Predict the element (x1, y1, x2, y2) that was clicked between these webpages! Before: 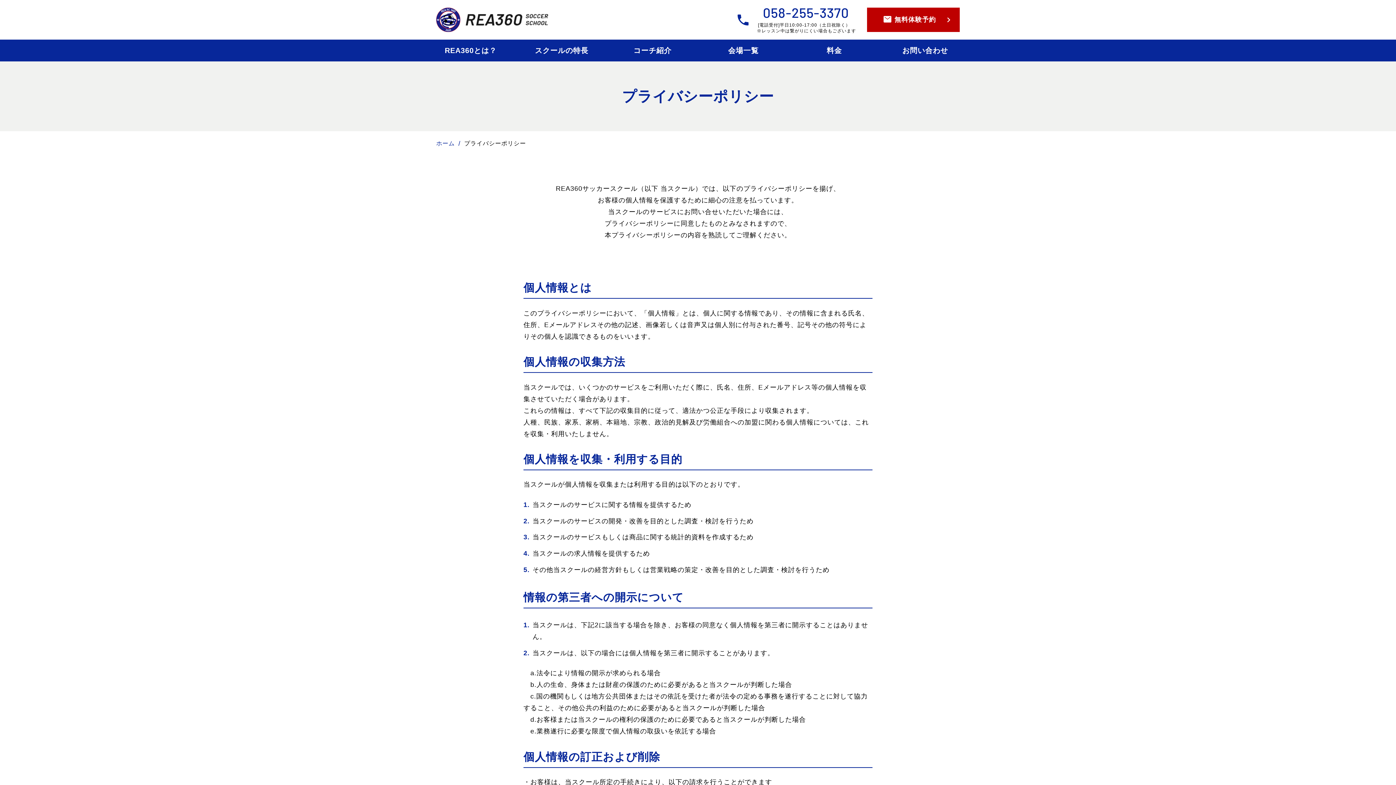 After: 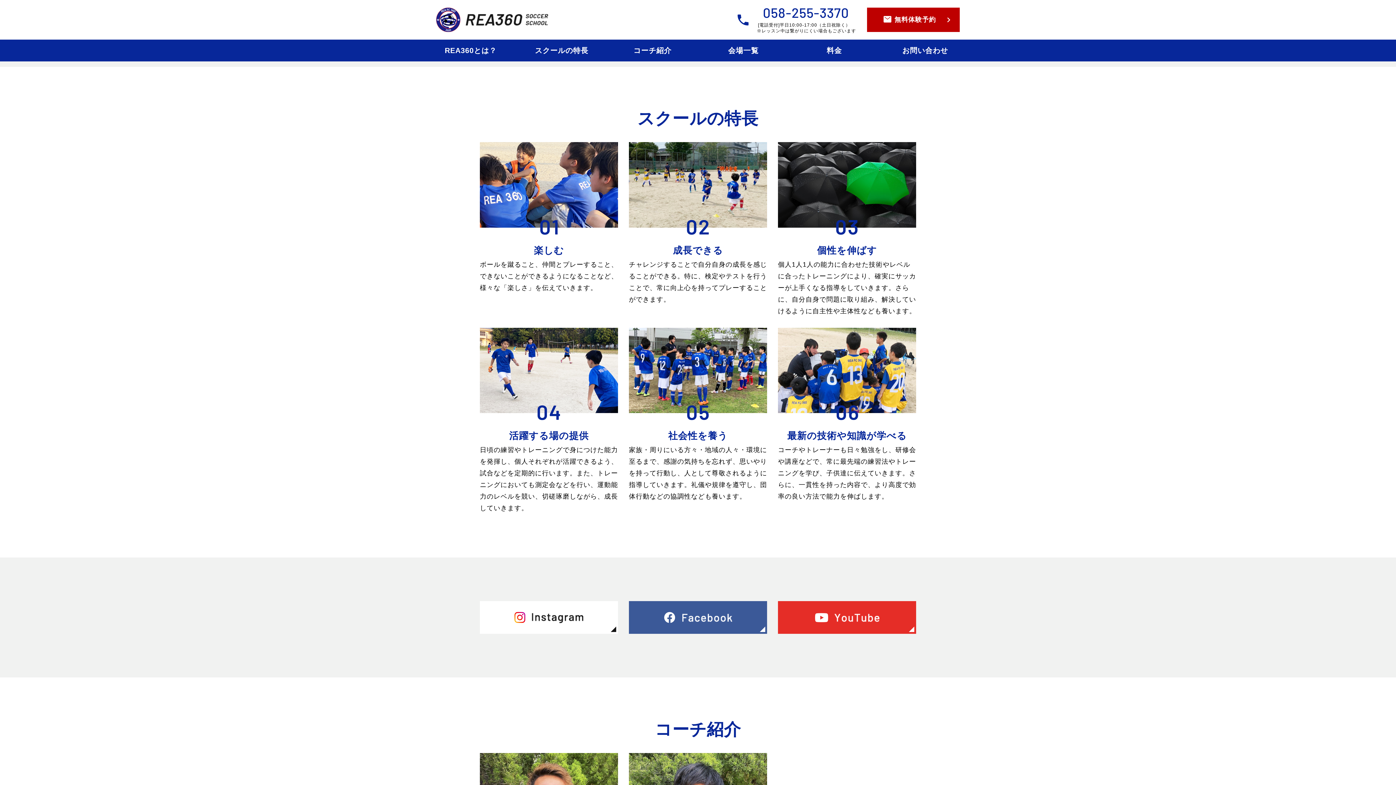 Action: bbox: (516, 39, 607, 61) label: スクールの特長